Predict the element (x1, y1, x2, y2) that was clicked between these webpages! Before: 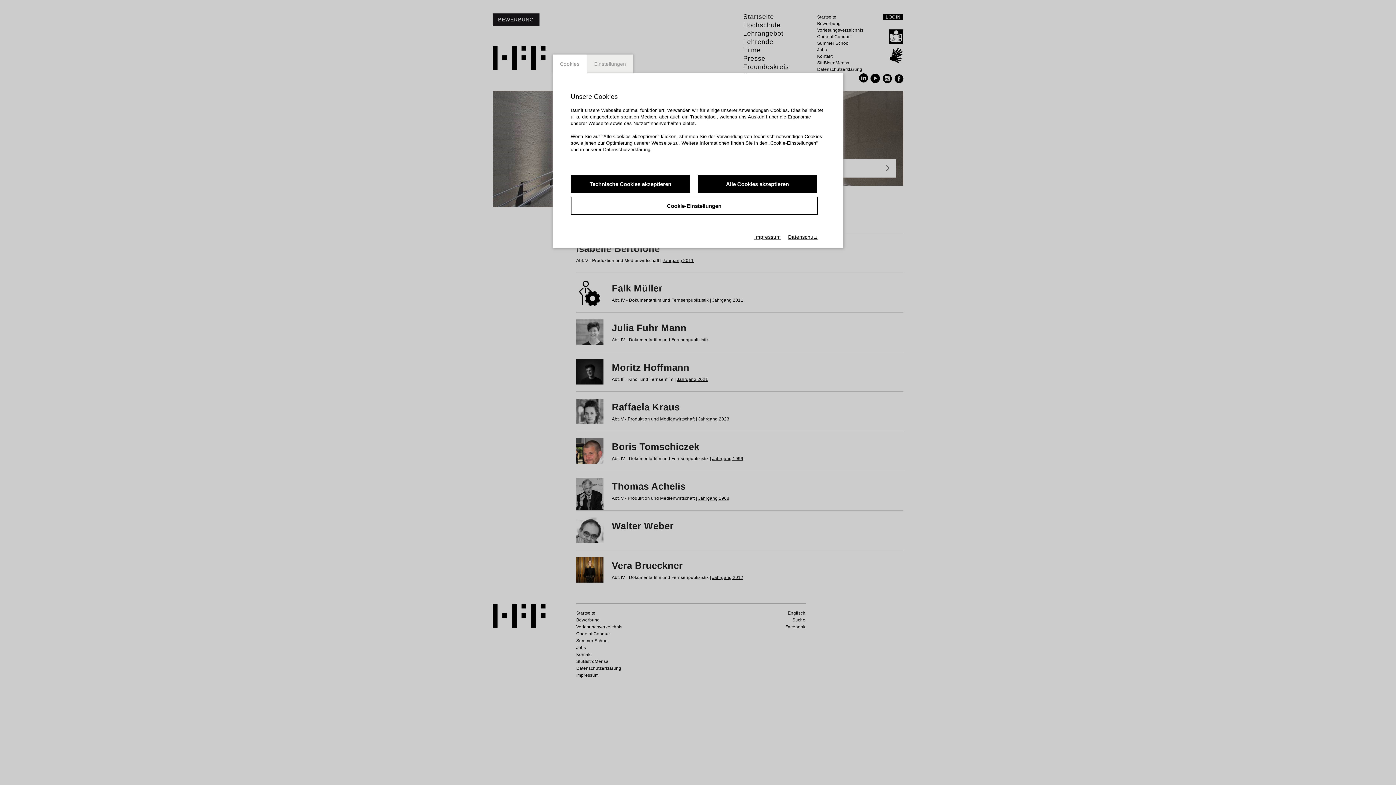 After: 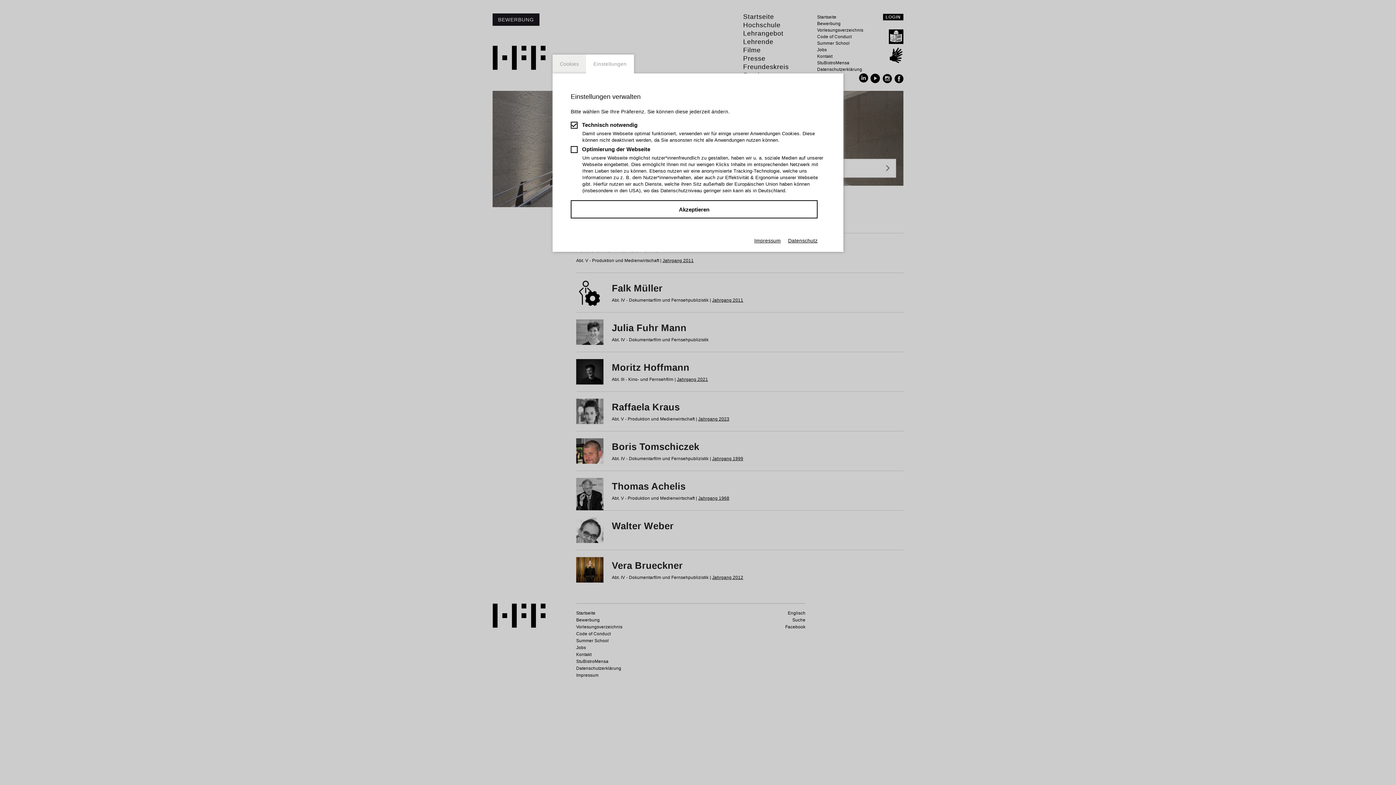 Action: label: Cookie-Einstellungen bbox: (570, 196, 817, 214)